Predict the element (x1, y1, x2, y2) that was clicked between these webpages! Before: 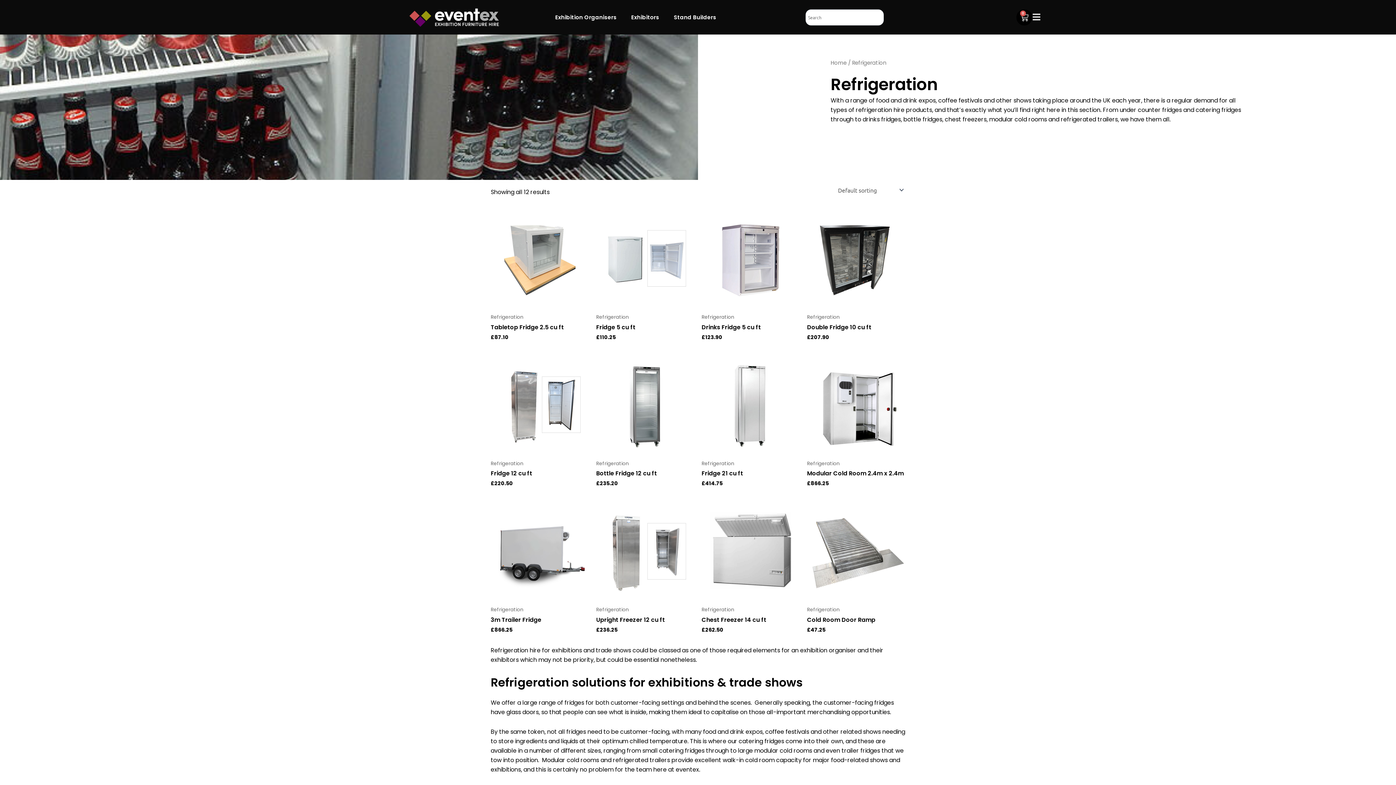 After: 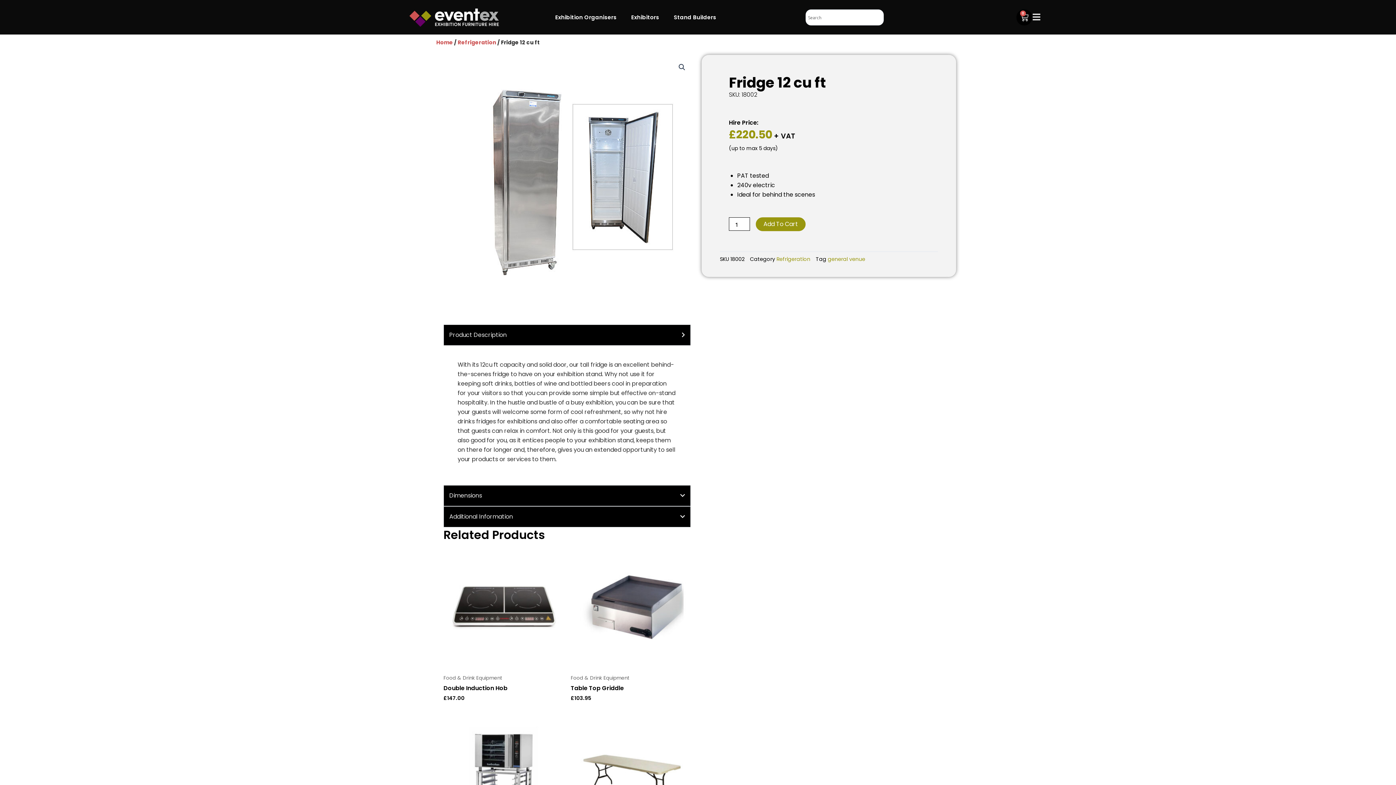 Action: bbox: (490, 357, 589, 455)